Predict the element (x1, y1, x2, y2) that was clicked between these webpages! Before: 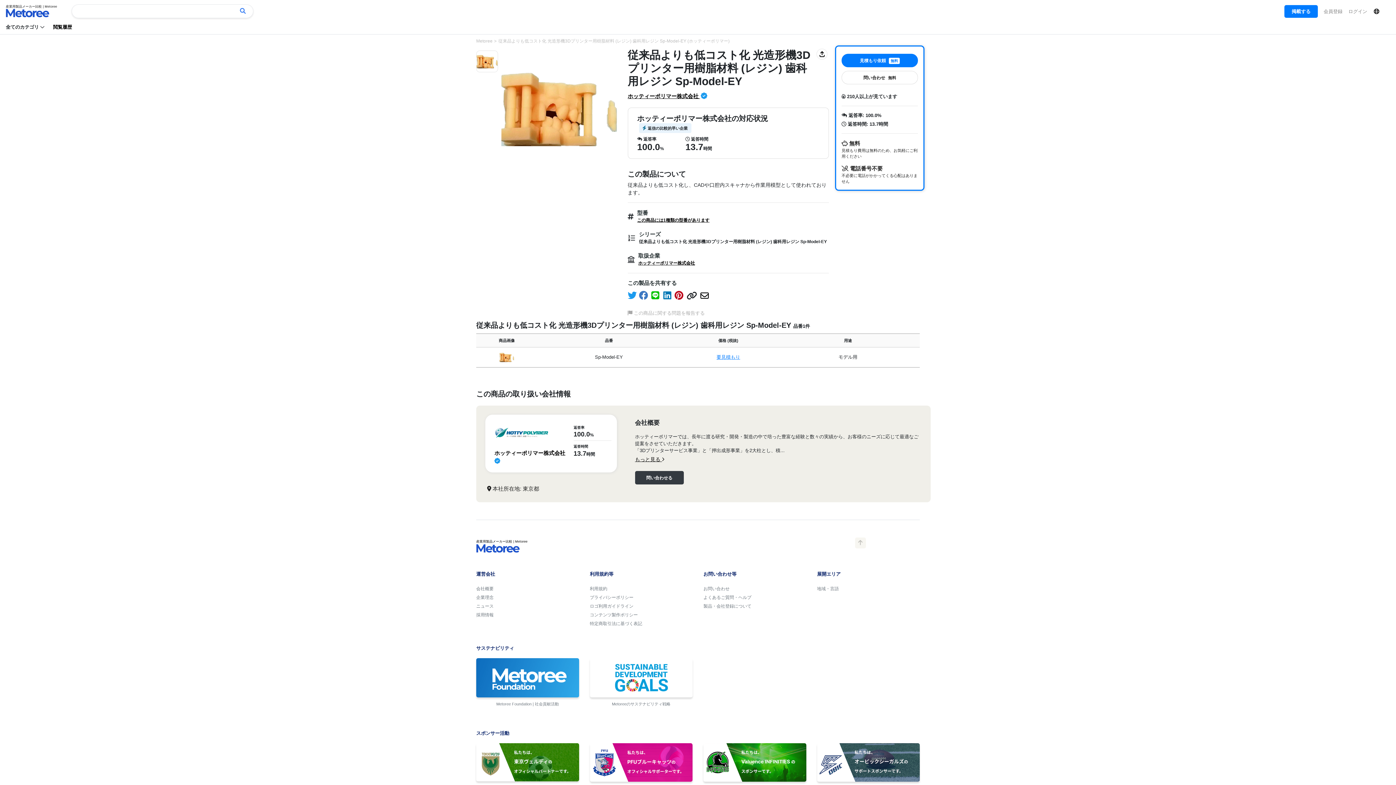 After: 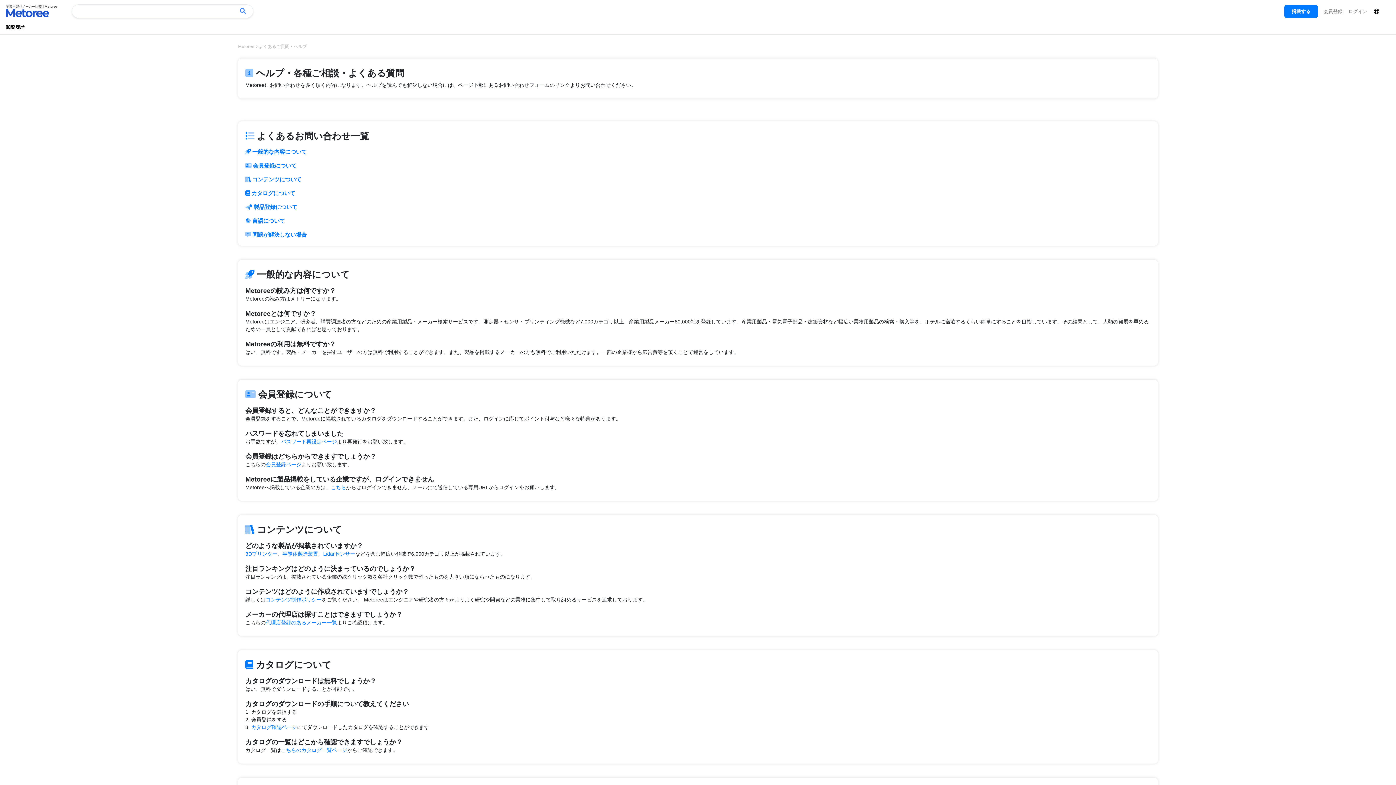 Action: bbox: (703, 595, 751, 600) label: よくあるご質問・ヘルプ